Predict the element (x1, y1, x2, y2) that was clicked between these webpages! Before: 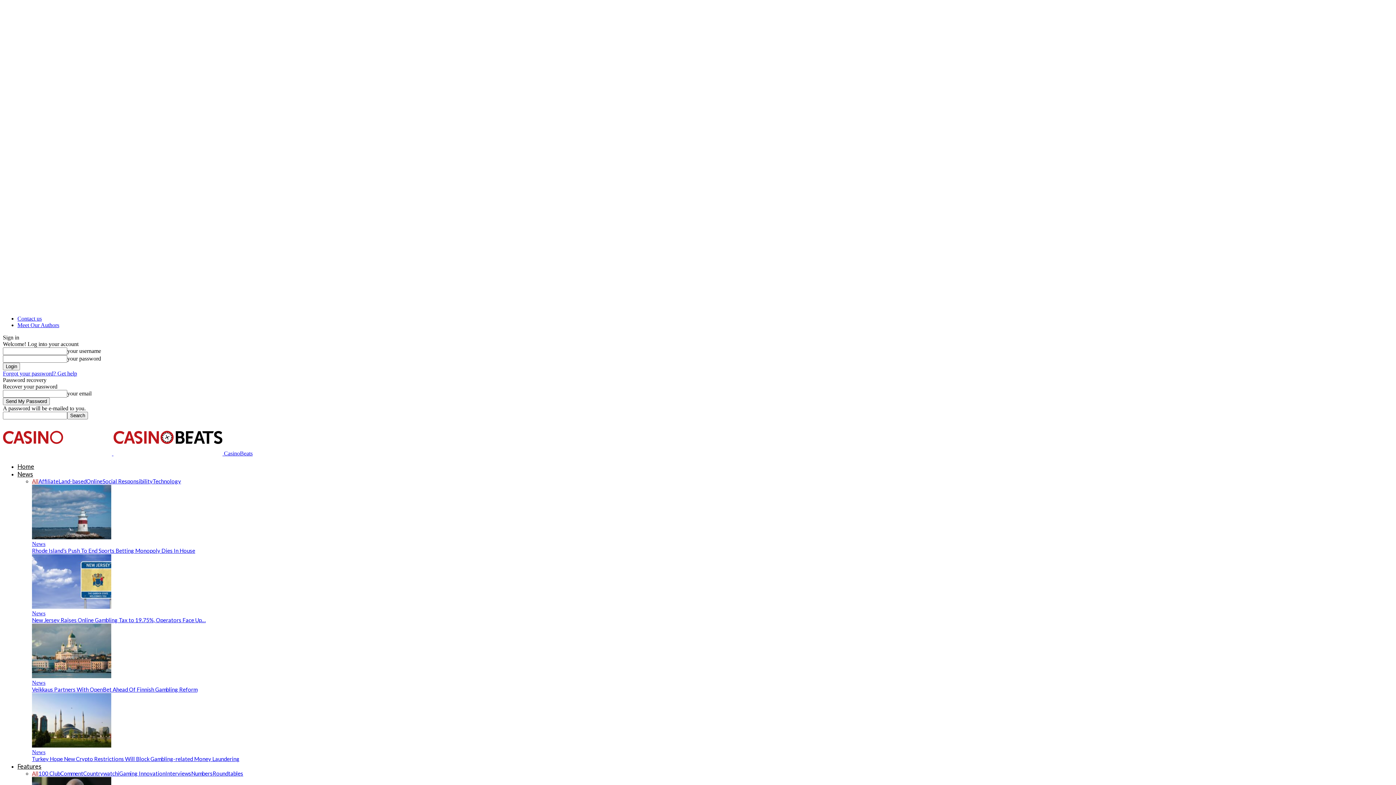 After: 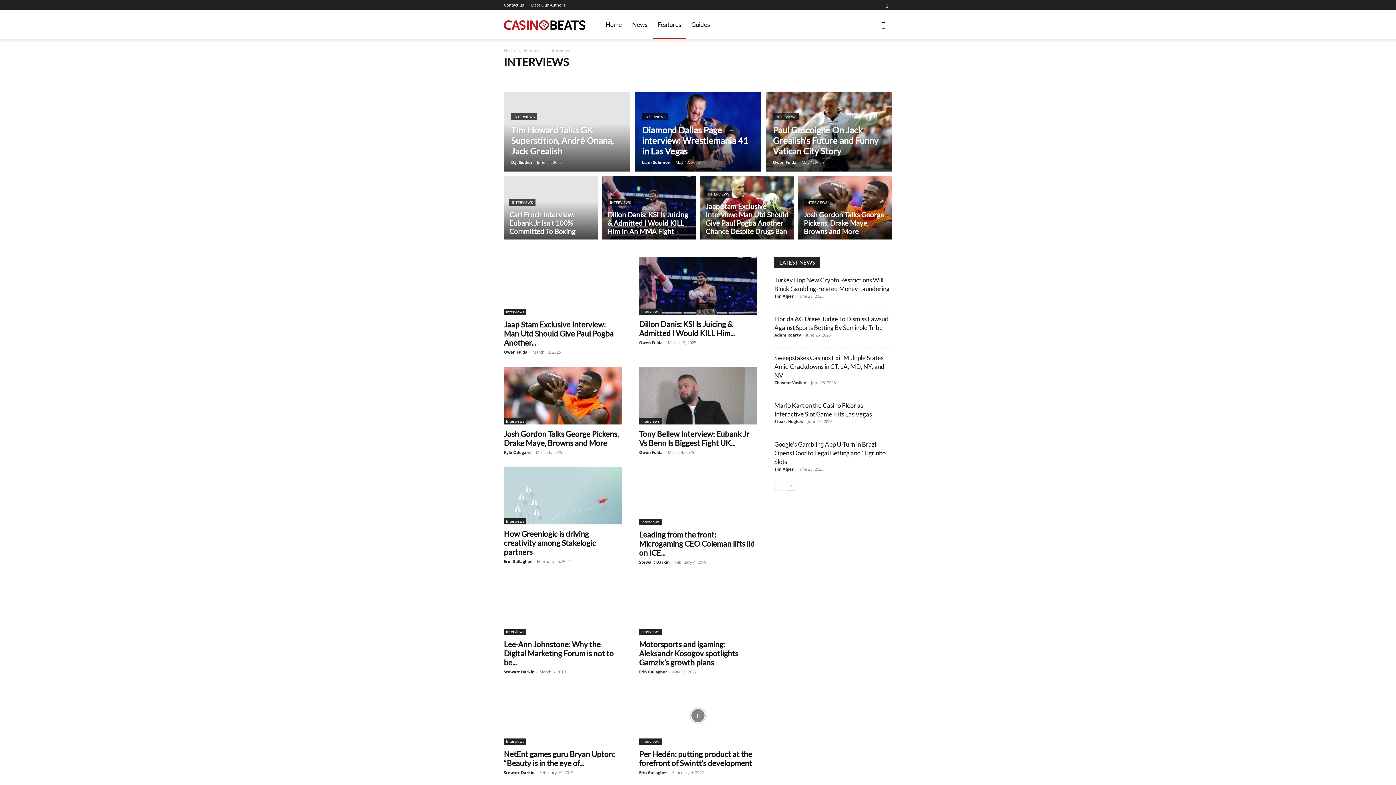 Action: bbox: (165, 770, 191, 777) label: Interviews